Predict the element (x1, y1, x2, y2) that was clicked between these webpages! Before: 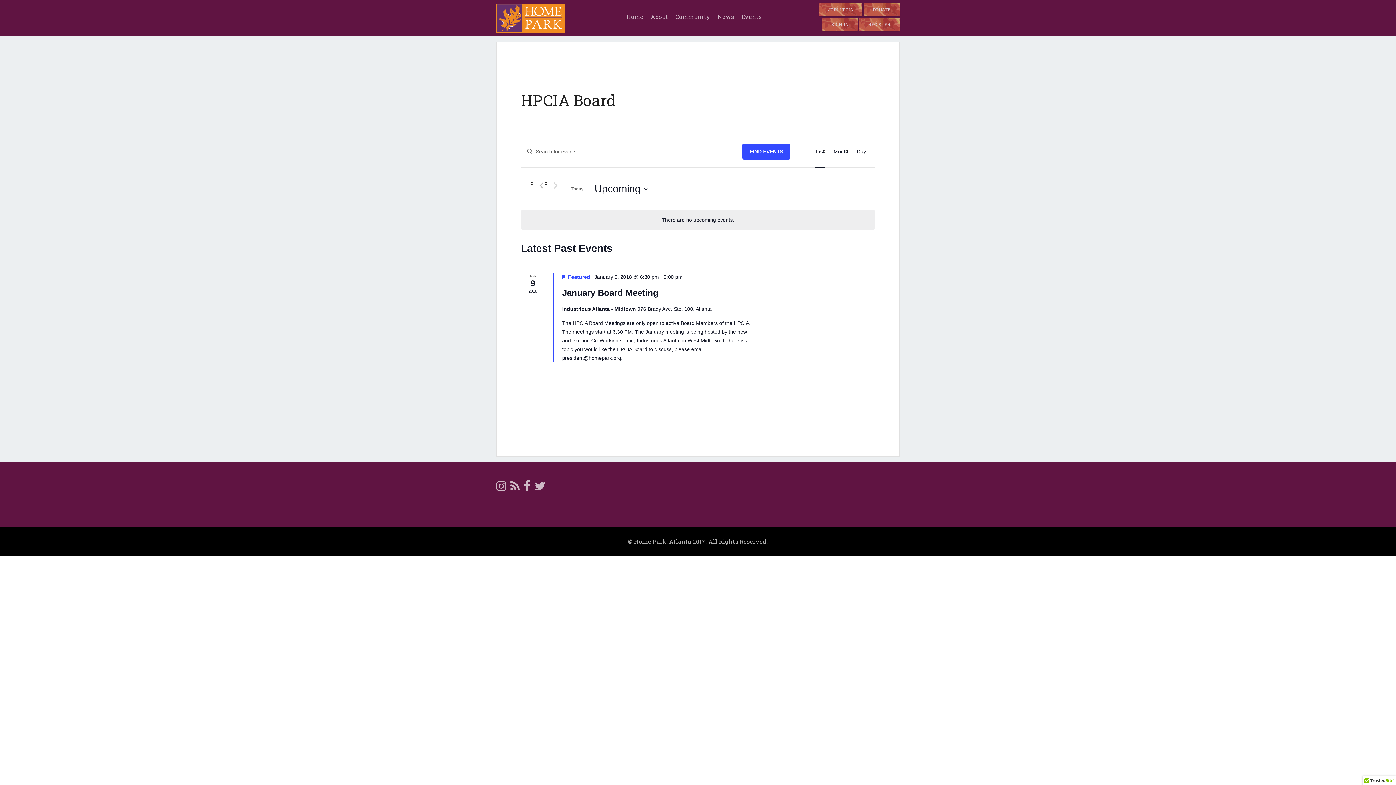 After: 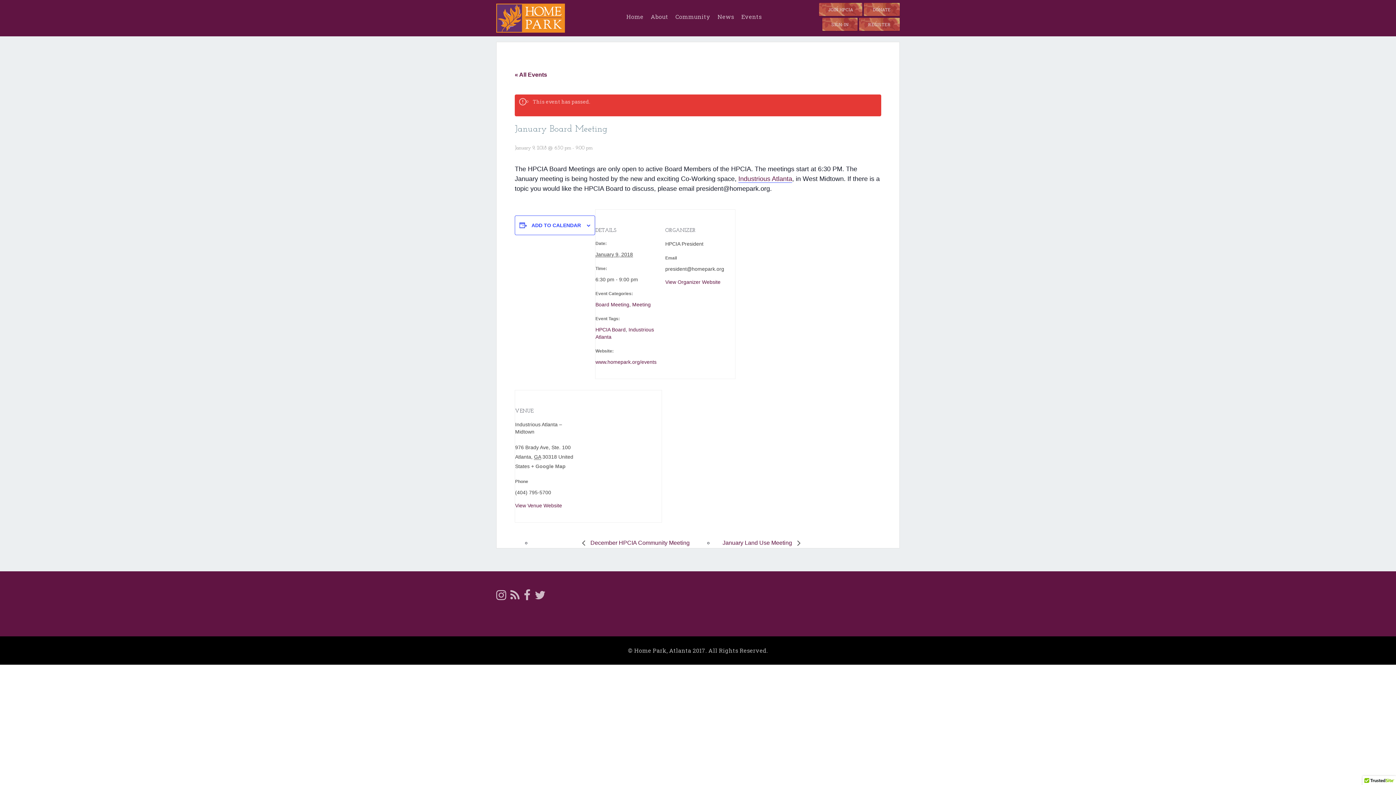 Action: bbox: (562, 288, 658, 298) label: January Board Meeting